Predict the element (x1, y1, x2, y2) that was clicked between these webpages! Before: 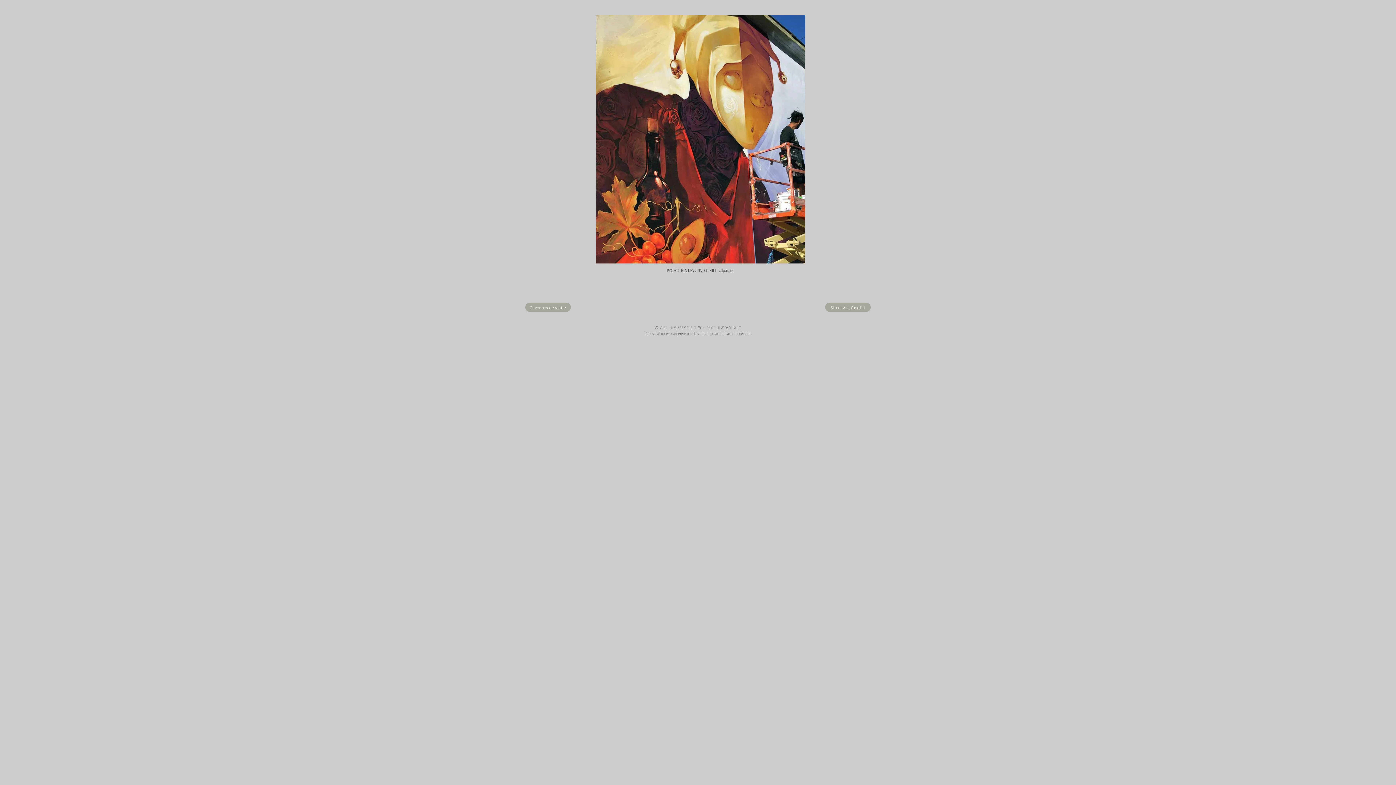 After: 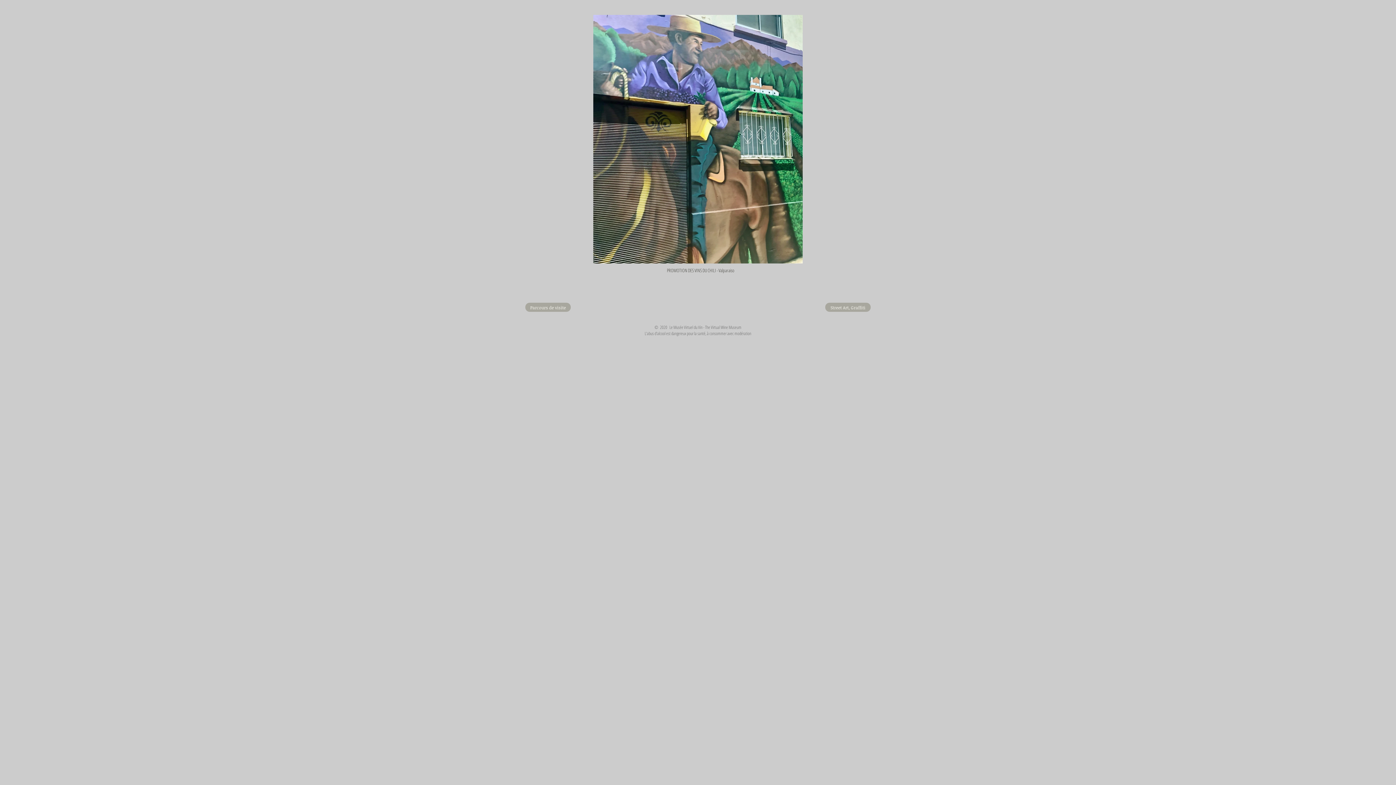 Action: bbox: (525, 302, 570, 312) label: Parcours de visite